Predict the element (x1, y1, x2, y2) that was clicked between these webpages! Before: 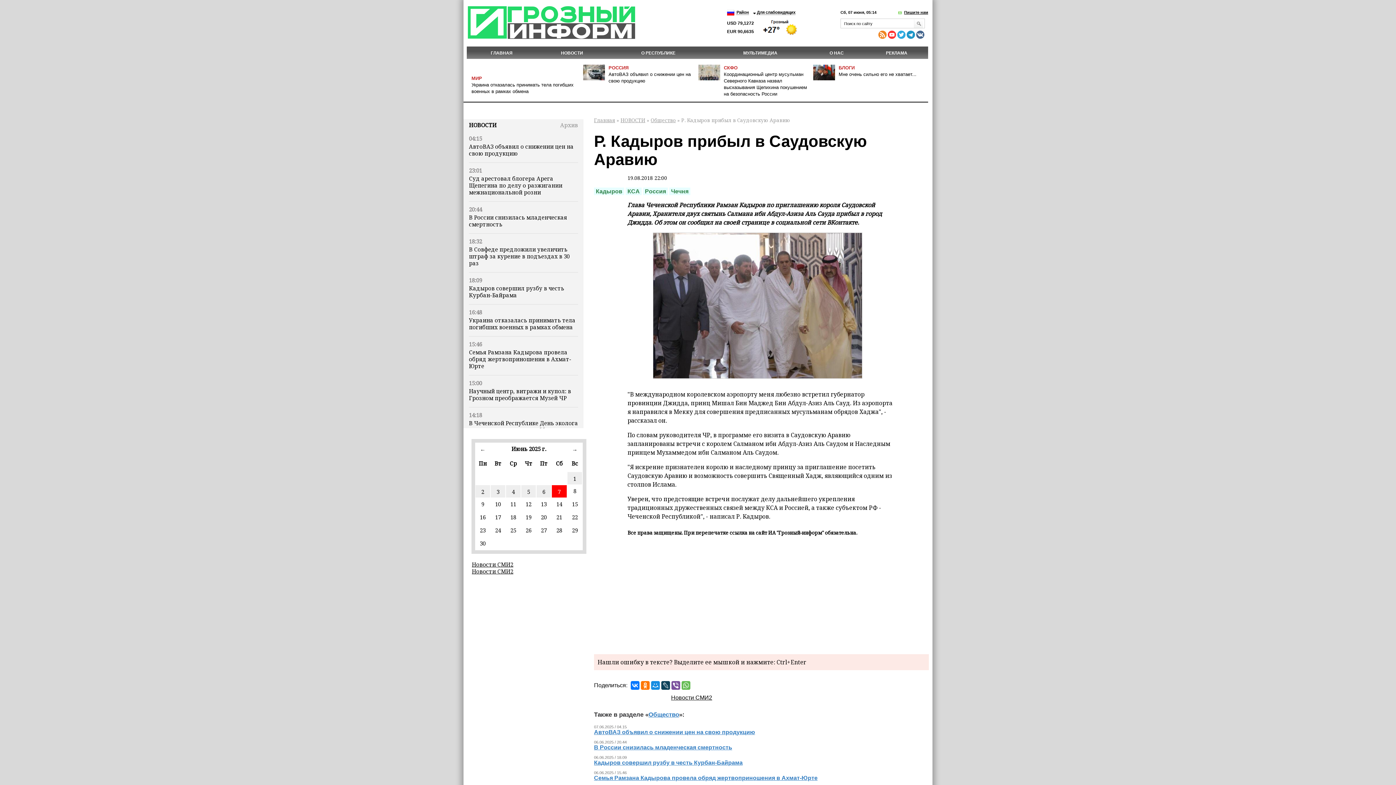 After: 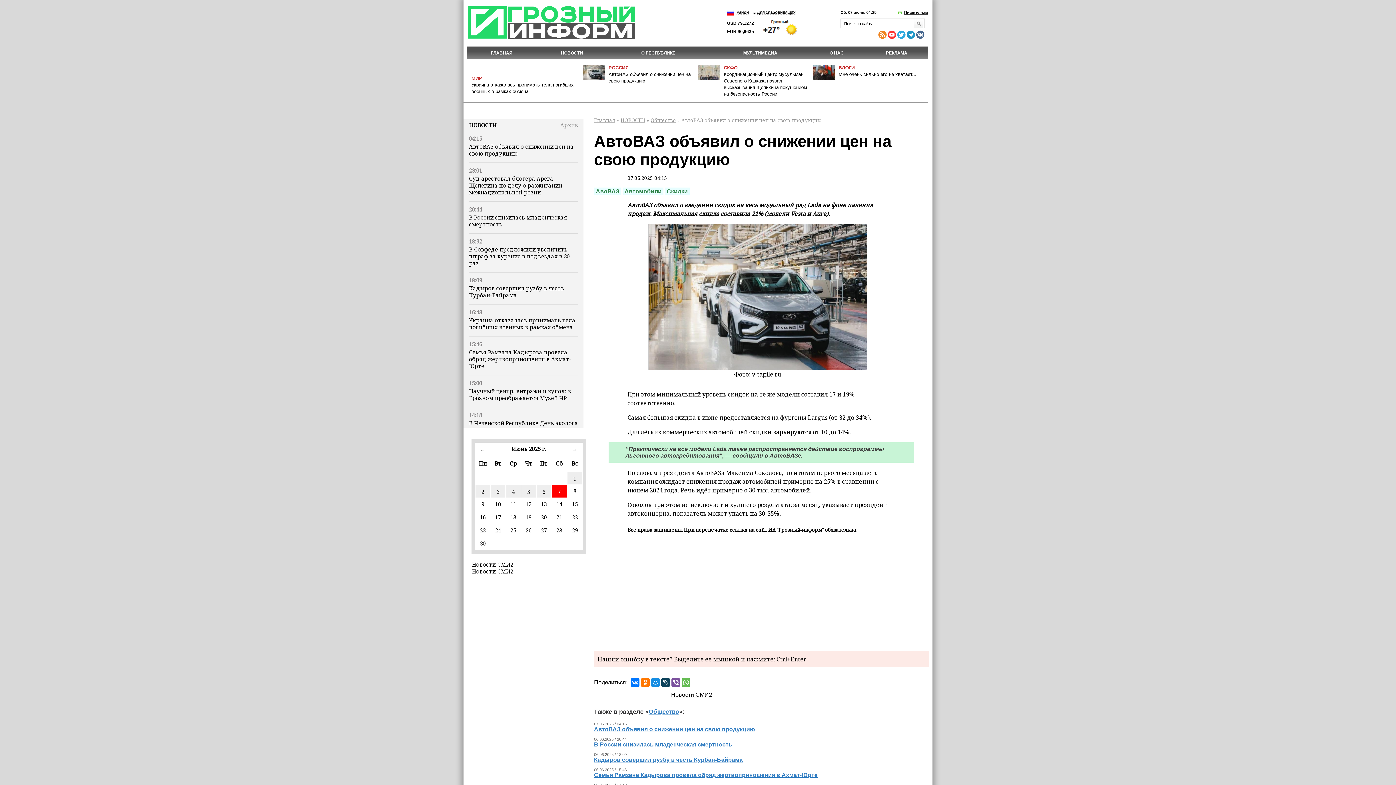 Action: bbox: (594, 729, 755, 735) label: АвтоВАЗ объявил о снижении цен на свою продукцию